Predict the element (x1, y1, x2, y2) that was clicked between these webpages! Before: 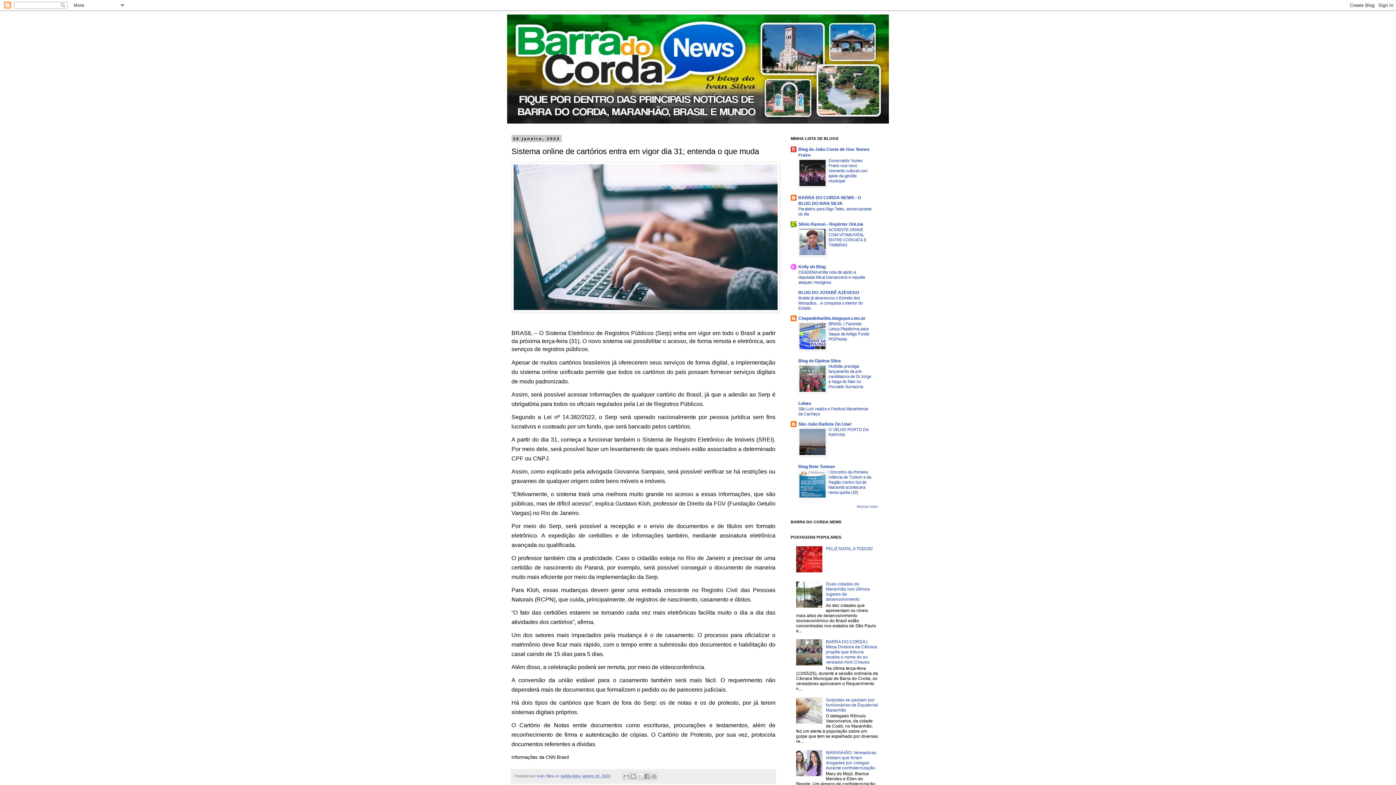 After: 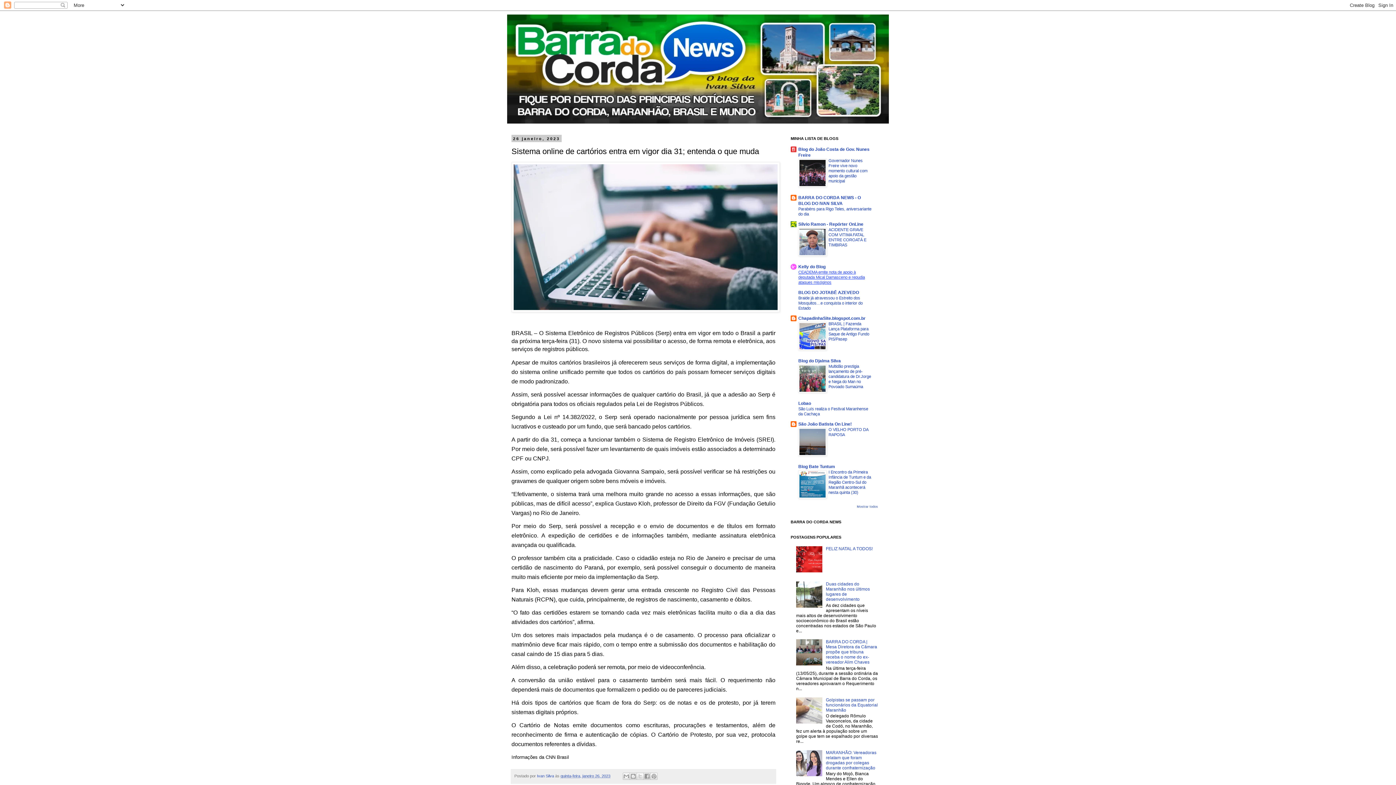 Action: label: CEADEMA emite nota de apoio à deputada Mical Damasceno e repudia ataques misóginos bbox: (798, 270, 865, 284)